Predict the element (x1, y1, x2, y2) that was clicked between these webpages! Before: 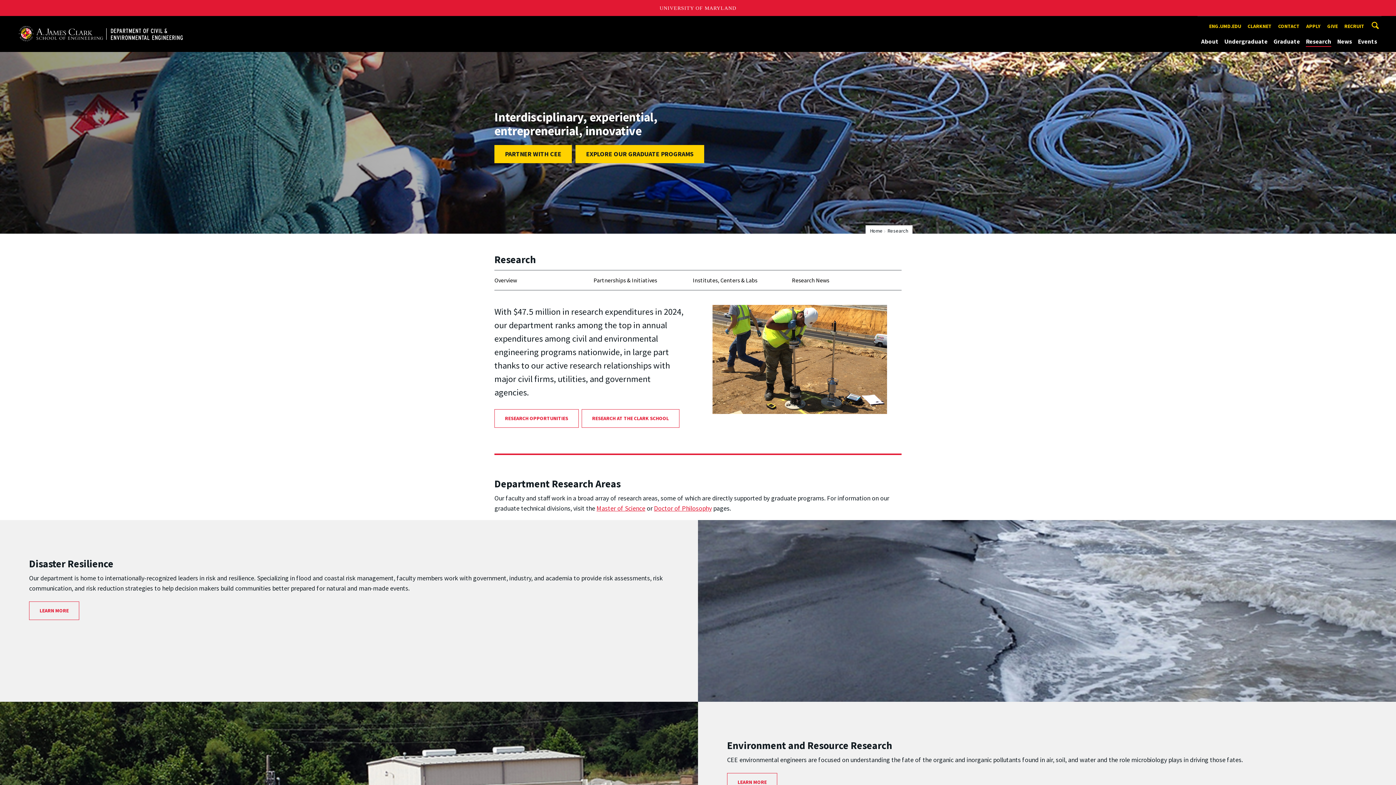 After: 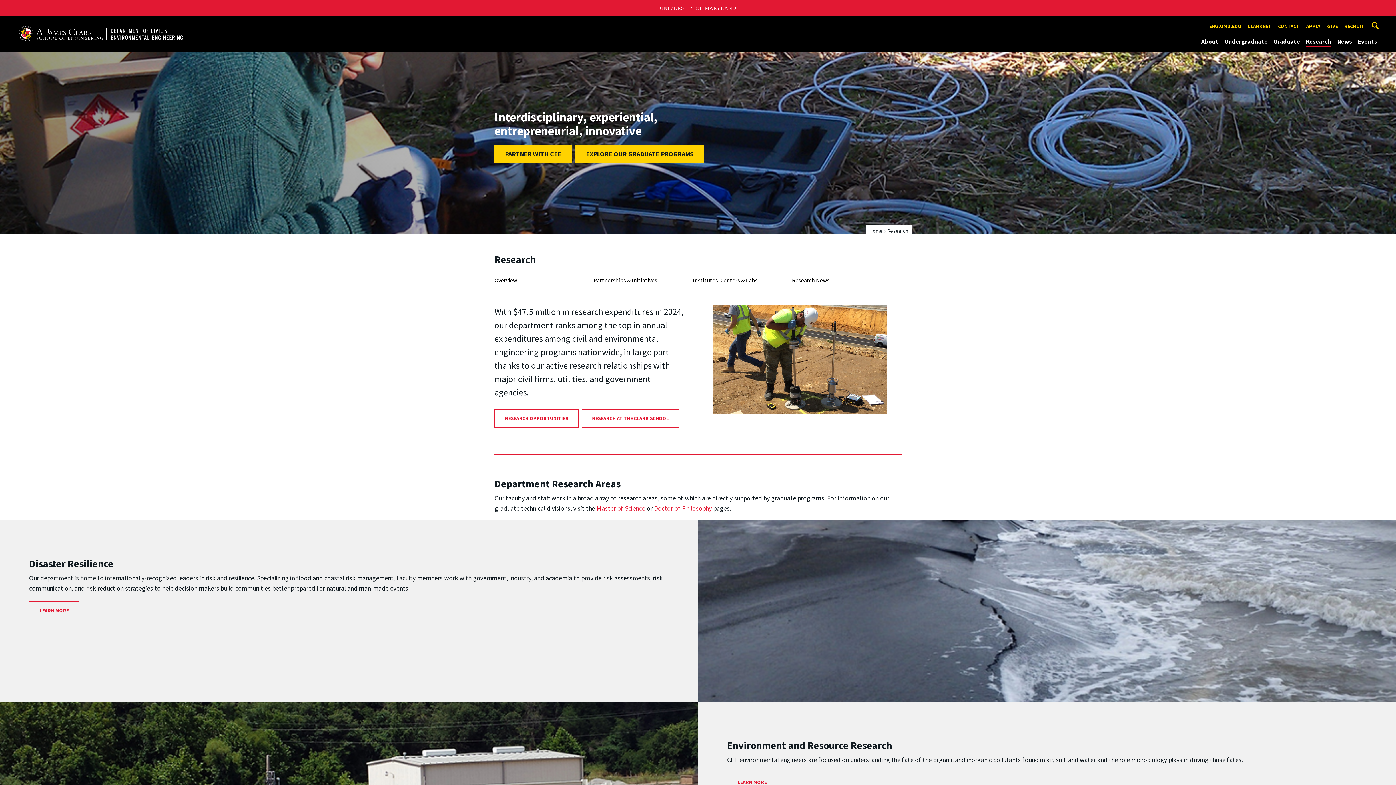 Action: bbox: (494, 274, 517, 286) label: Overview